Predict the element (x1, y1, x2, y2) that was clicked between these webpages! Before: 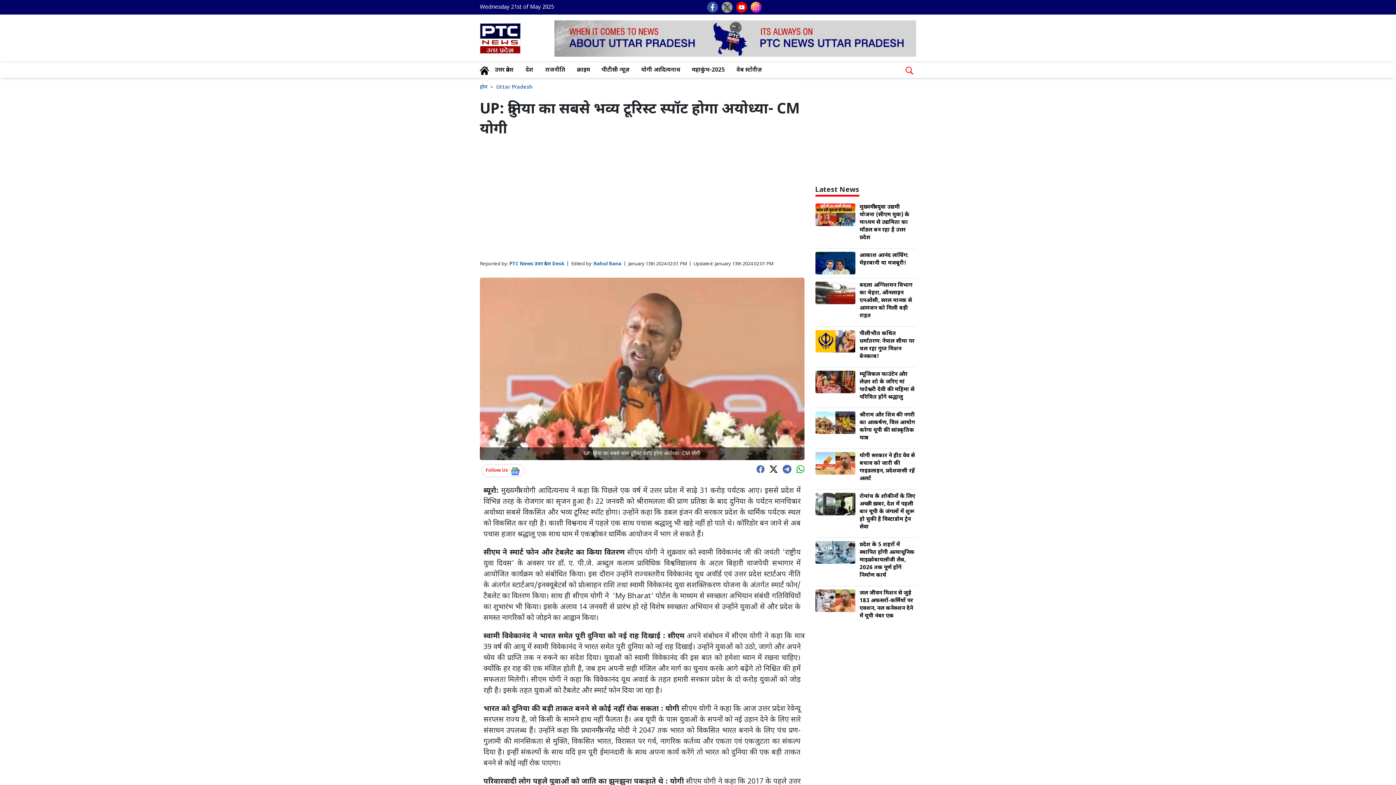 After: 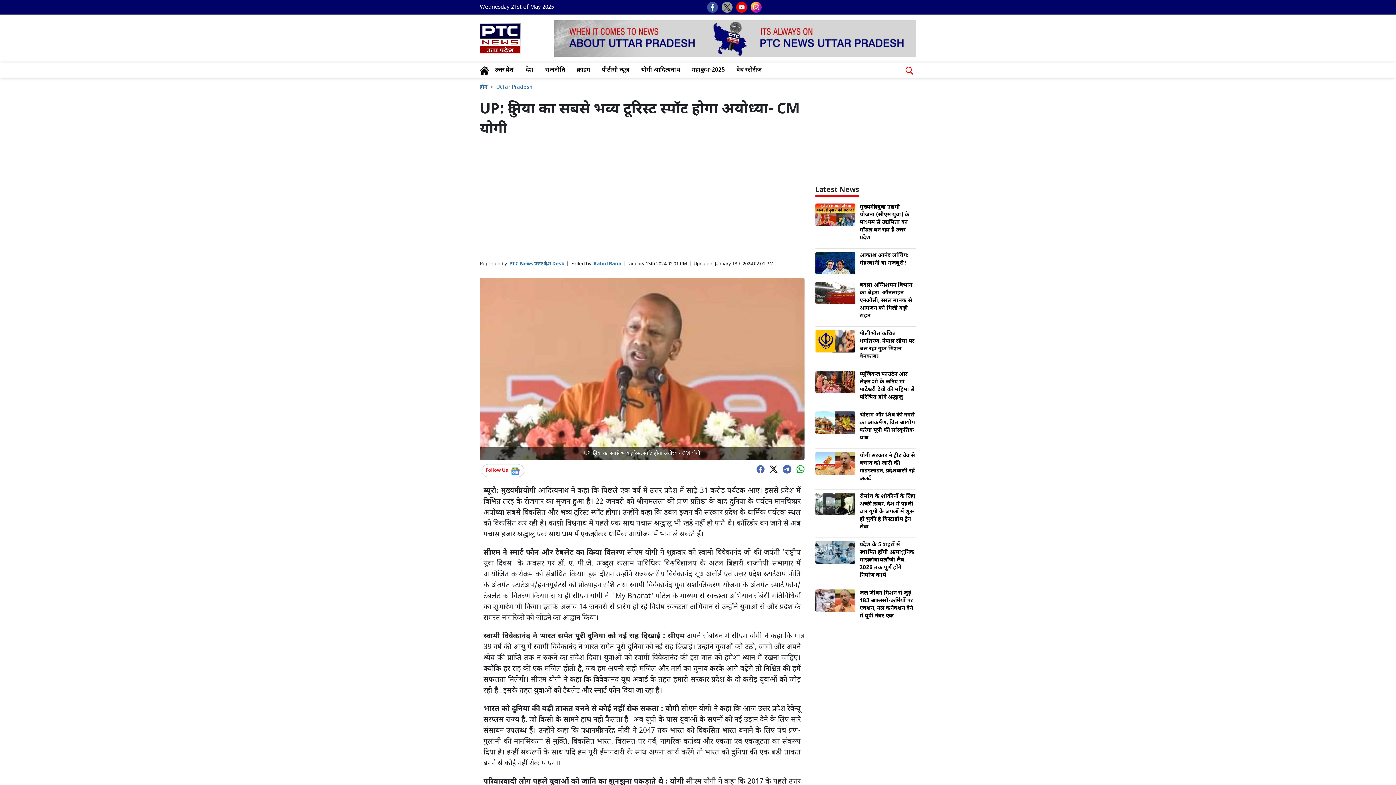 Action: bbox: (480, 365, 804, 373)